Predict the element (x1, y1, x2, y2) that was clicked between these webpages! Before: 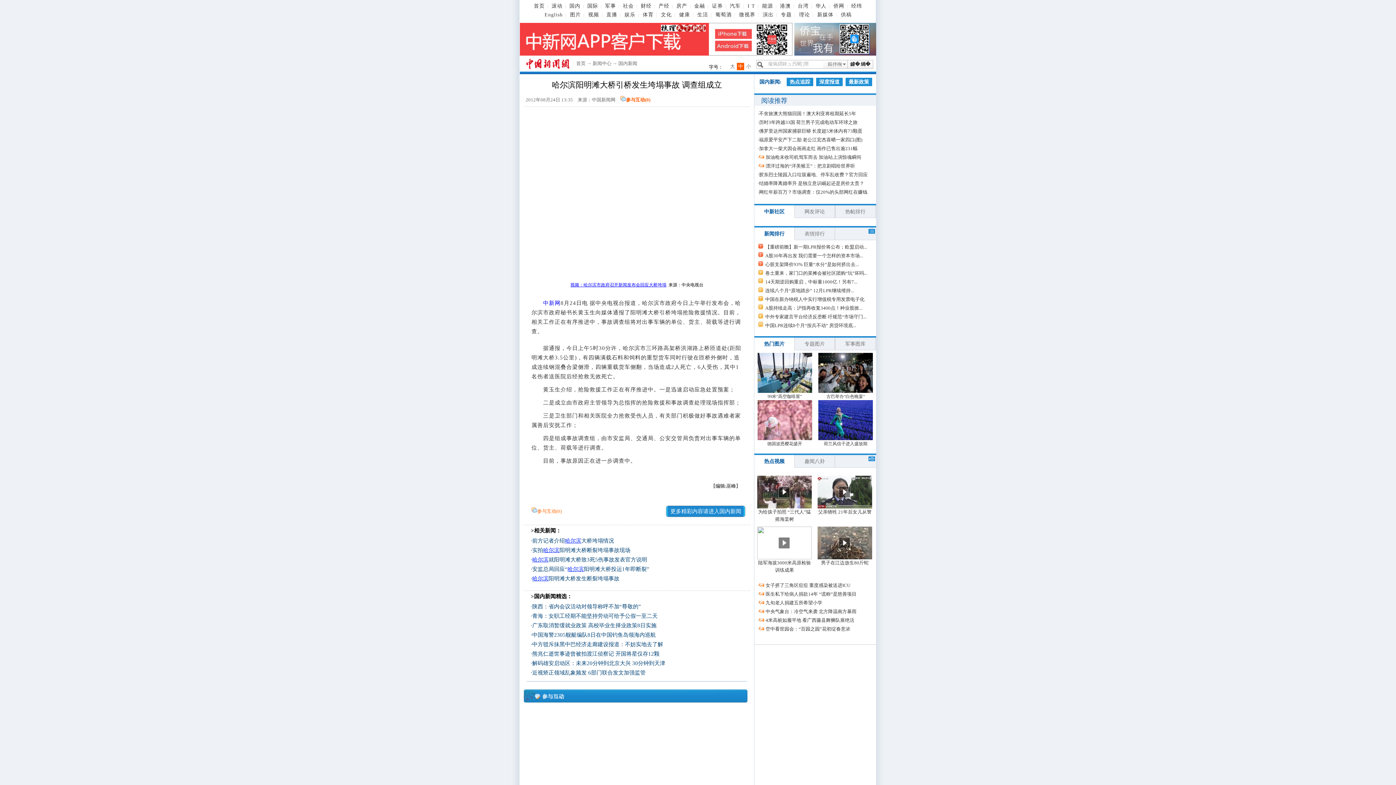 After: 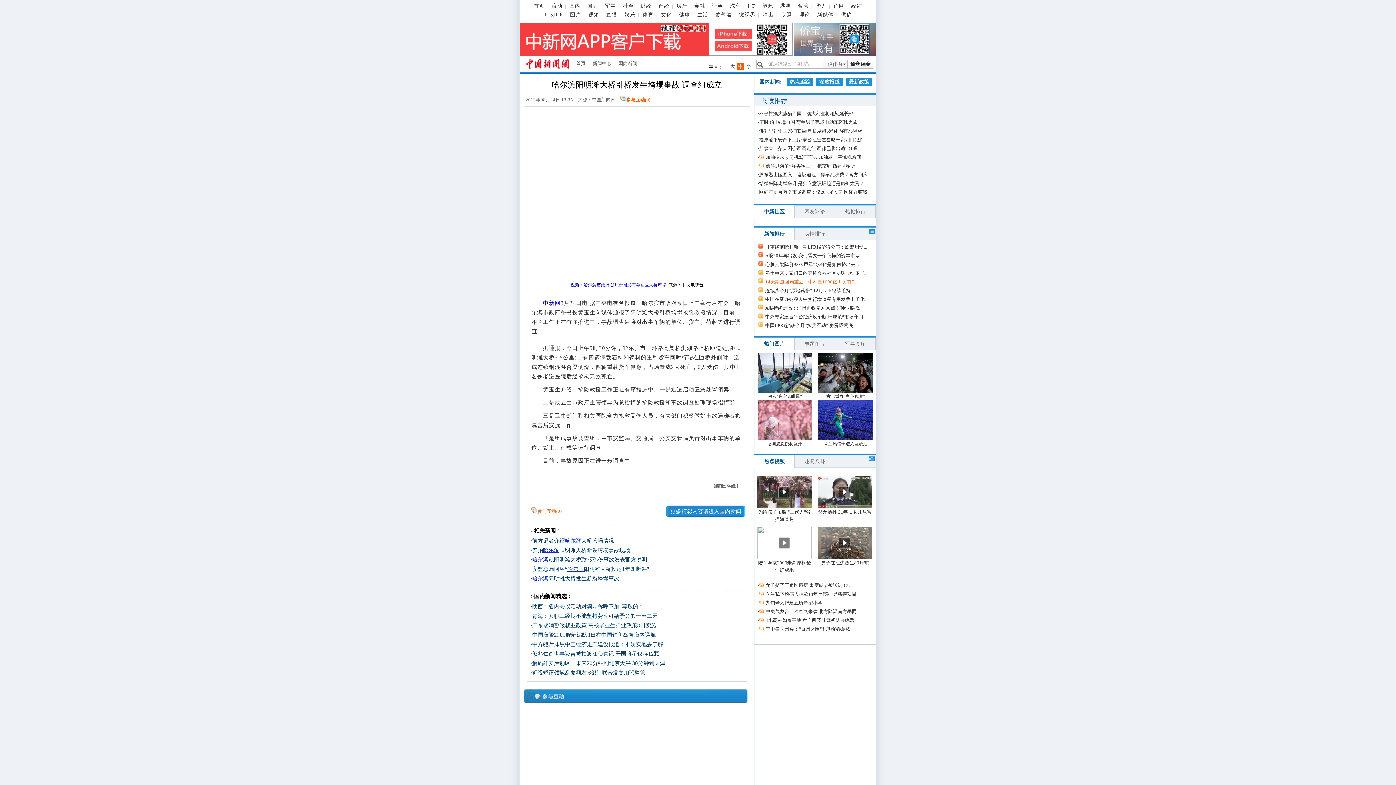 Action: bbox: (765, 279, 857, 284) label: 14天期逆回购重启，中标量1000亿！另有7...